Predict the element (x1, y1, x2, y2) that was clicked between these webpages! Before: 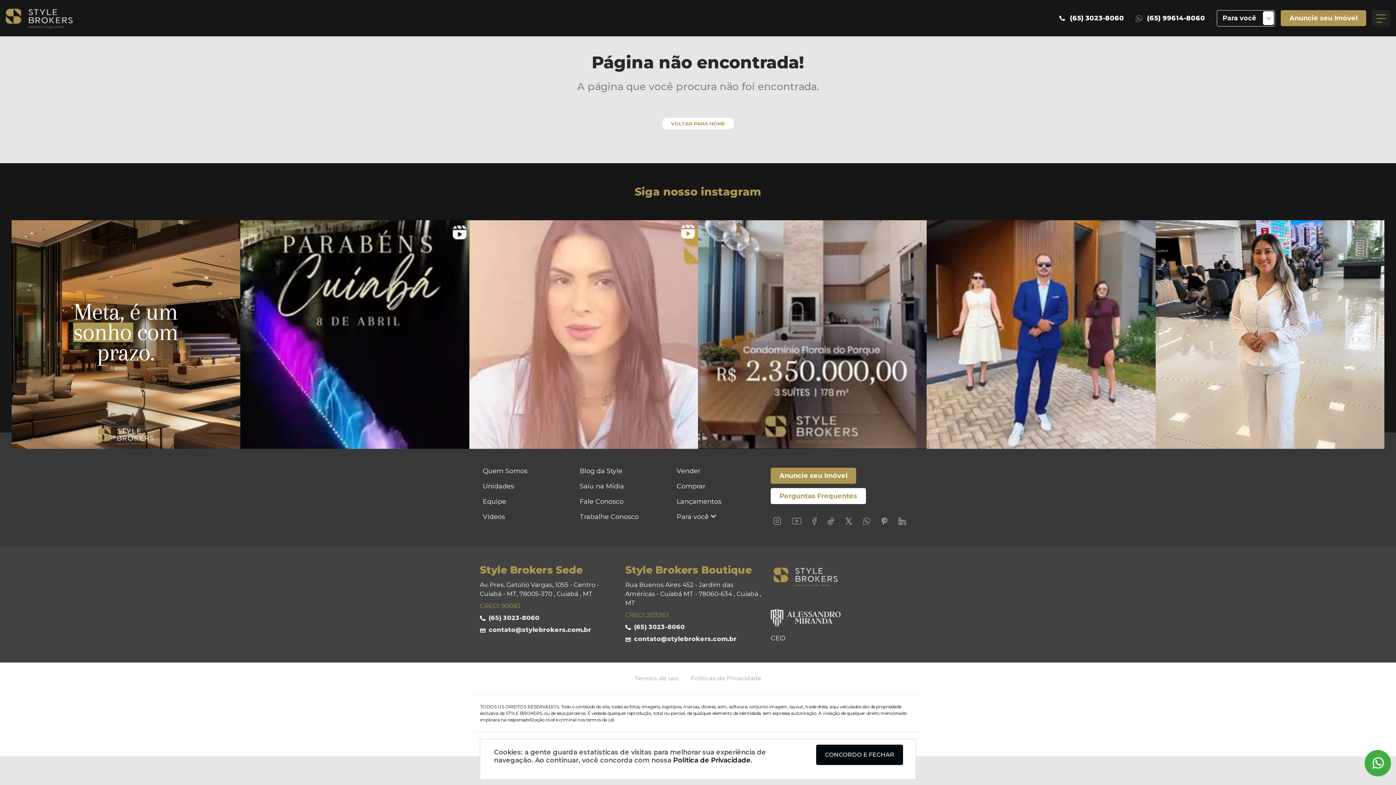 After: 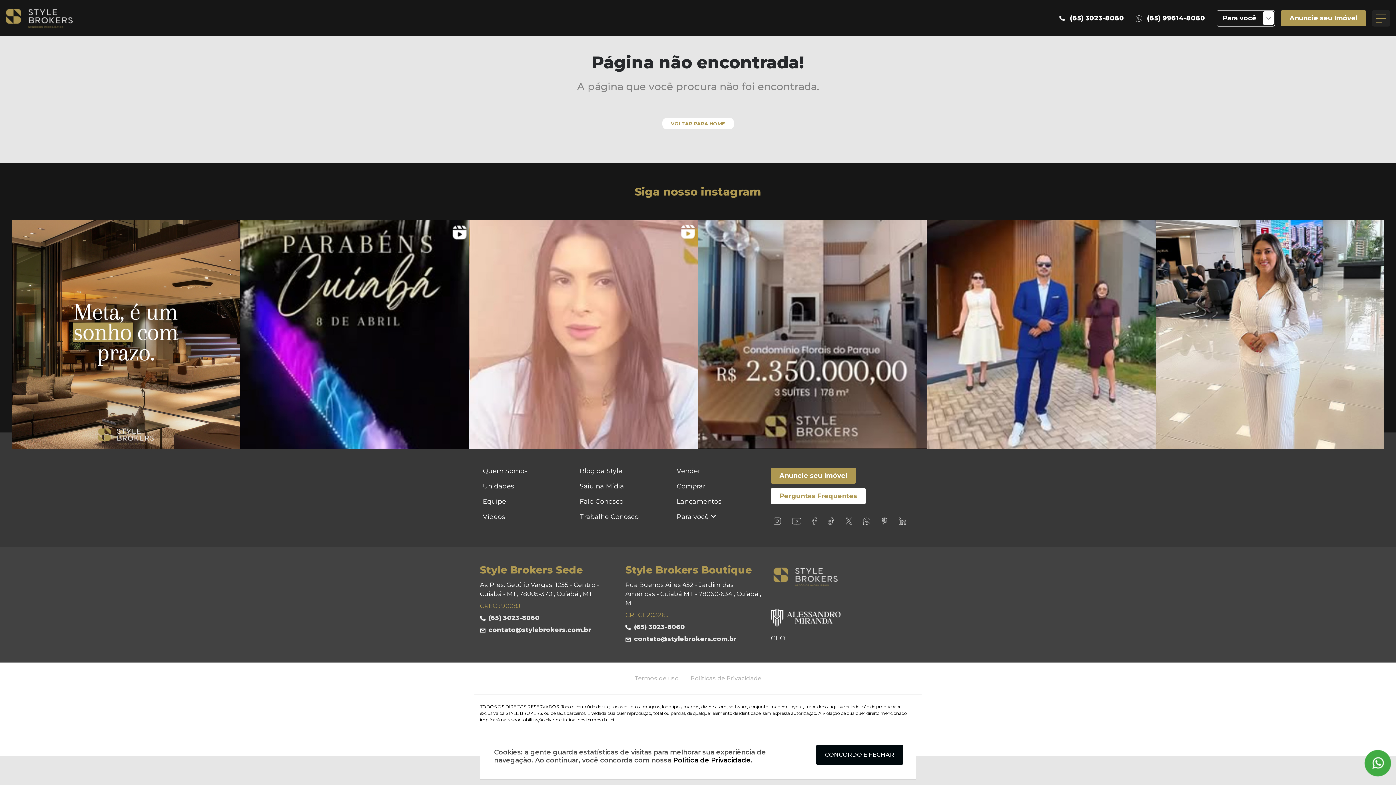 Action: bbox: (789, 513, 804, 528)